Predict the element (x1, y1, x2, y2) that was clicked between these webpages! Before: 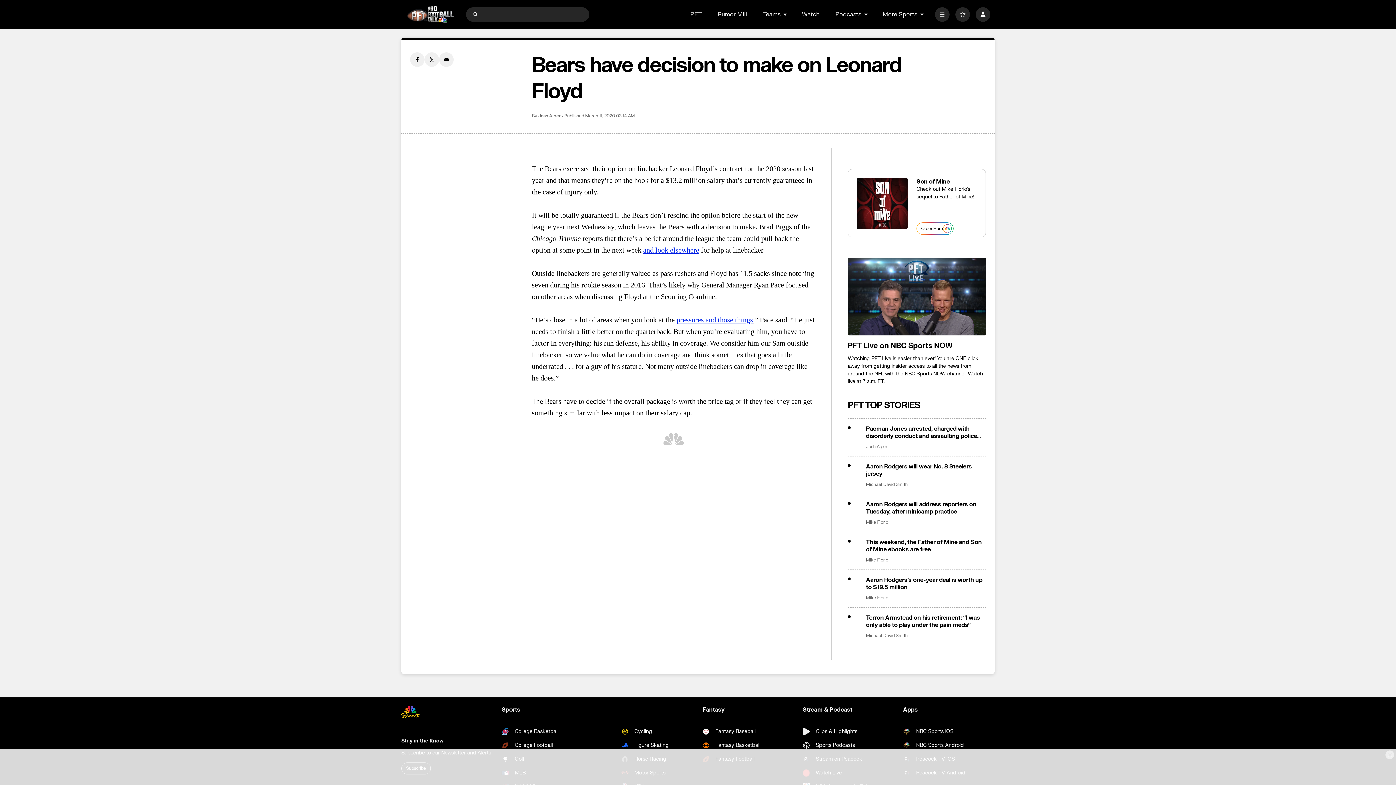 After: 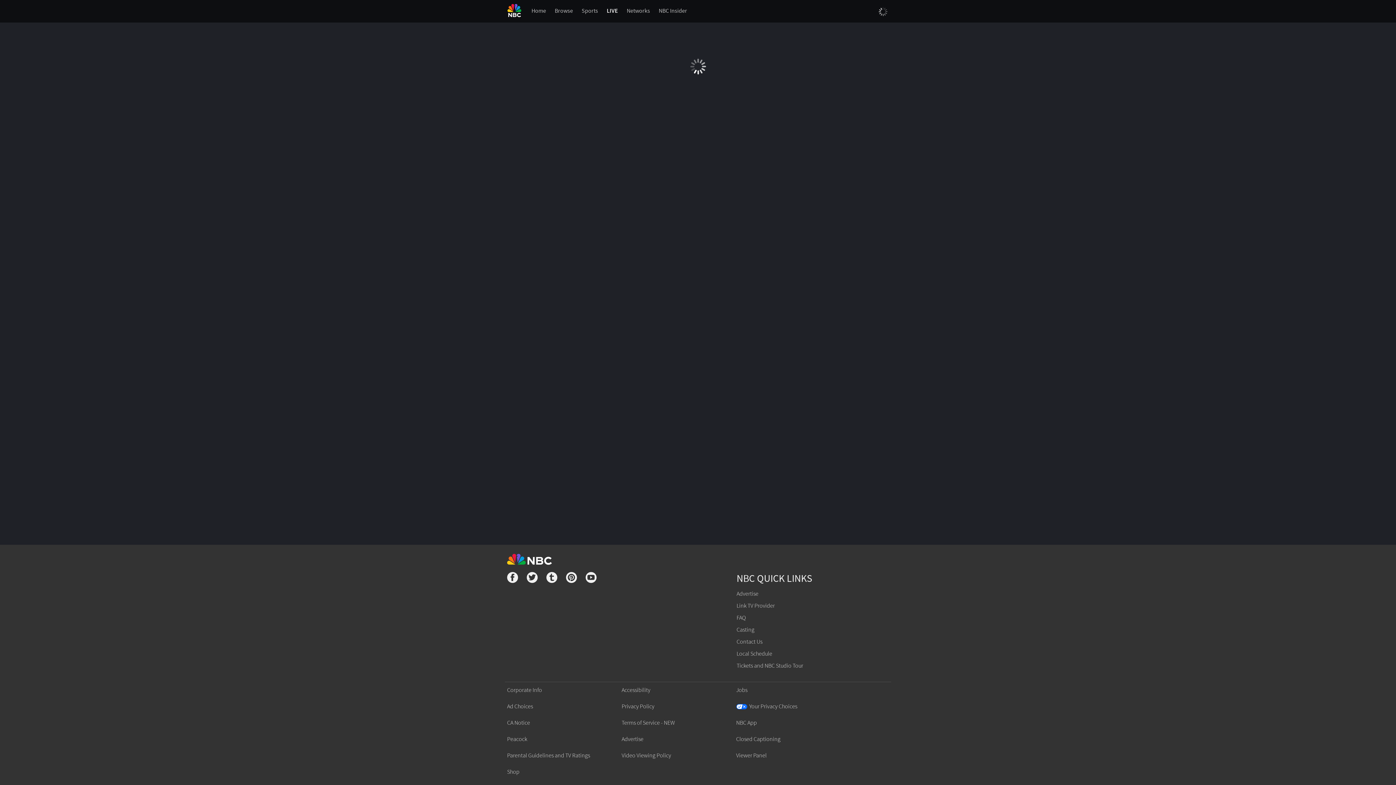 Action: bbox: (848, 341, 986, 350) label: PFT Live on NBC Sports NOW